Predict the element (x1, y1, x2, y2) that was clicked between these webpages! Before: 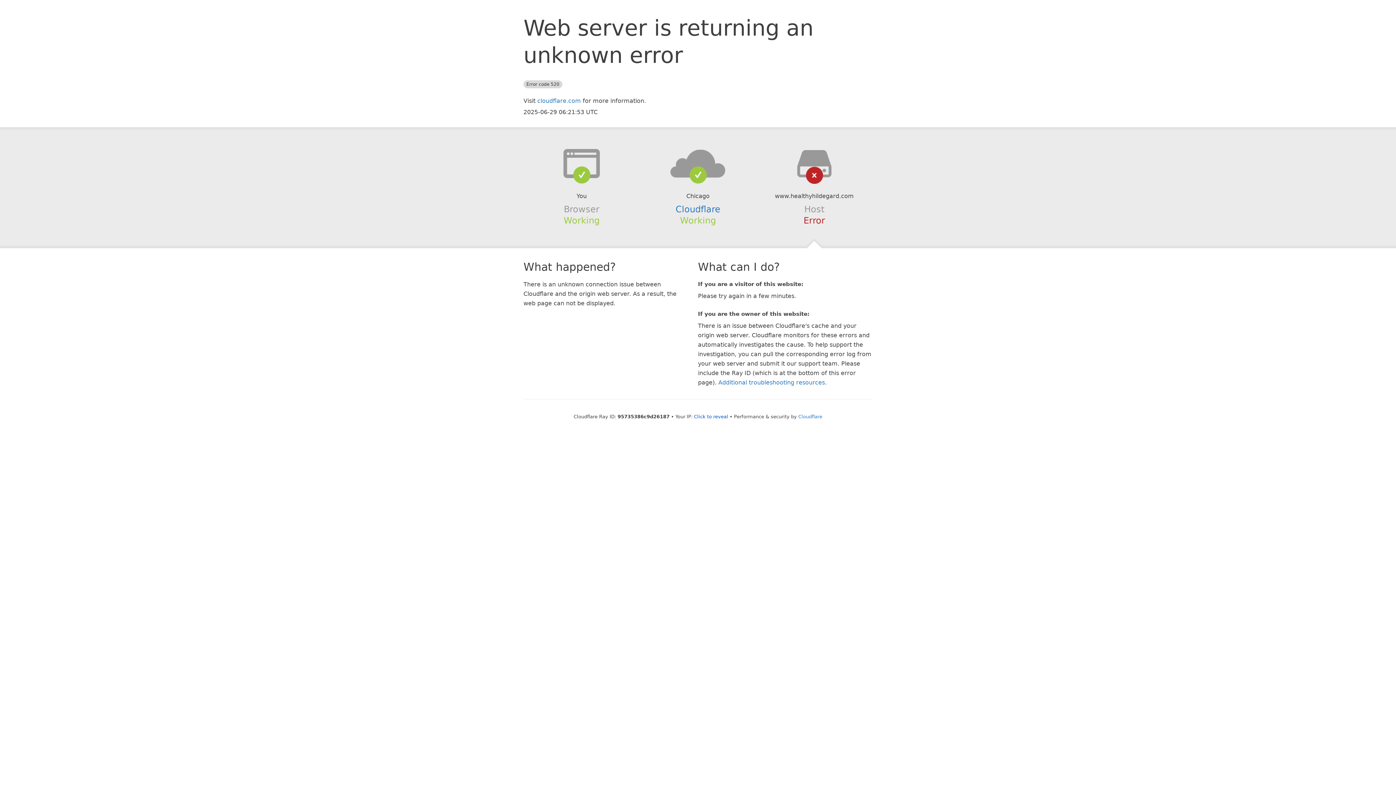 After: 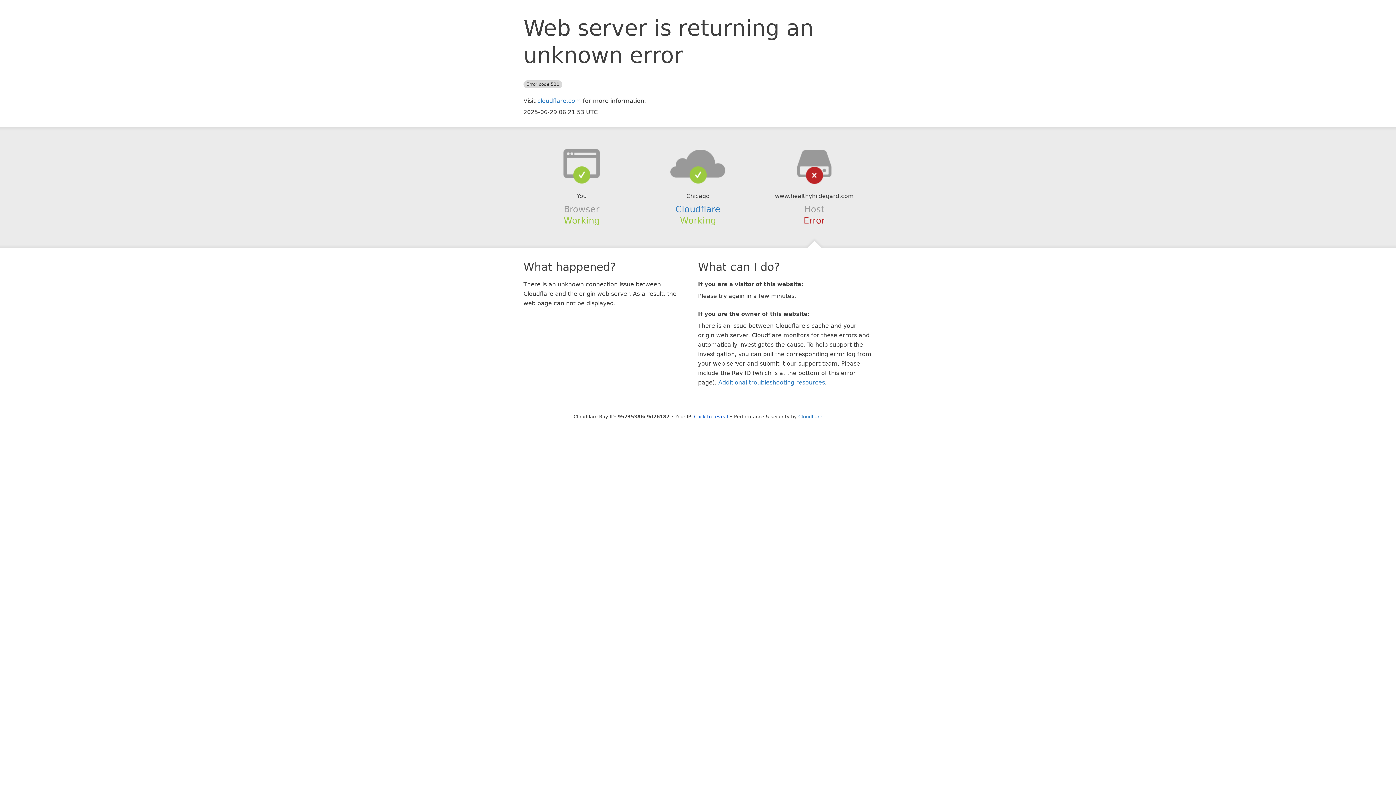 Action: bbox: (639, 148, 756, 178)